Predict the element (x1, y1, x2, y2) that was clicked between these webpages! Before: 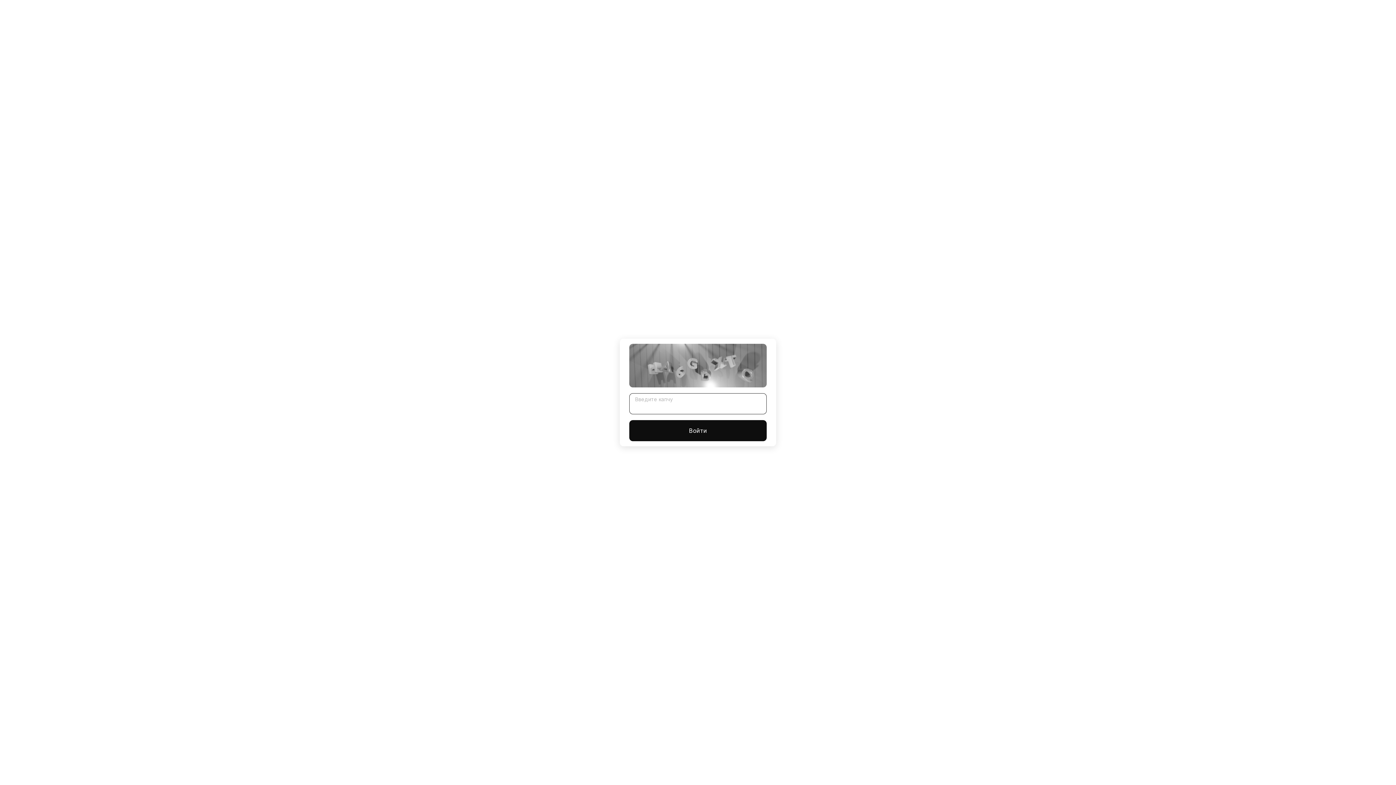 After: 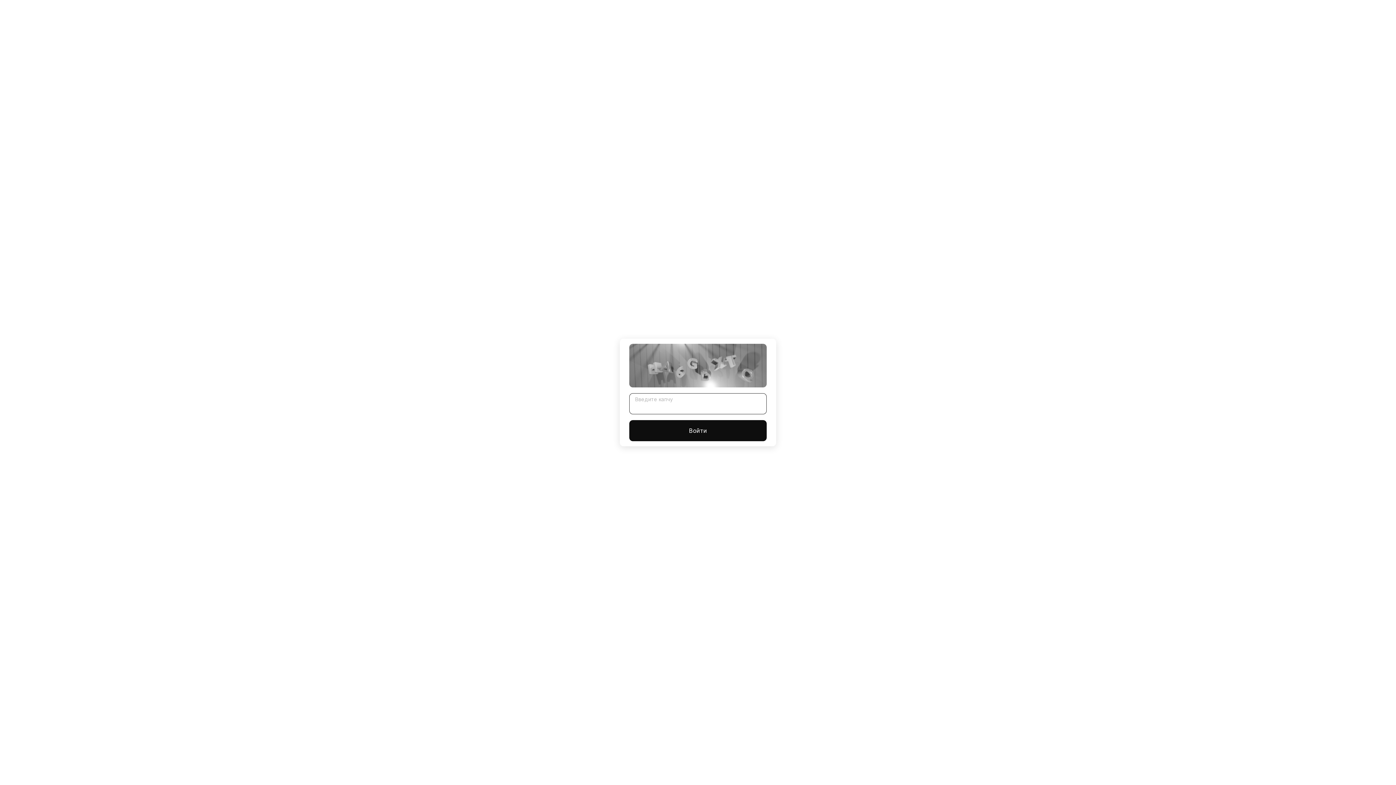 Action: bbox: (629, 420, 766, 441) label: Войти